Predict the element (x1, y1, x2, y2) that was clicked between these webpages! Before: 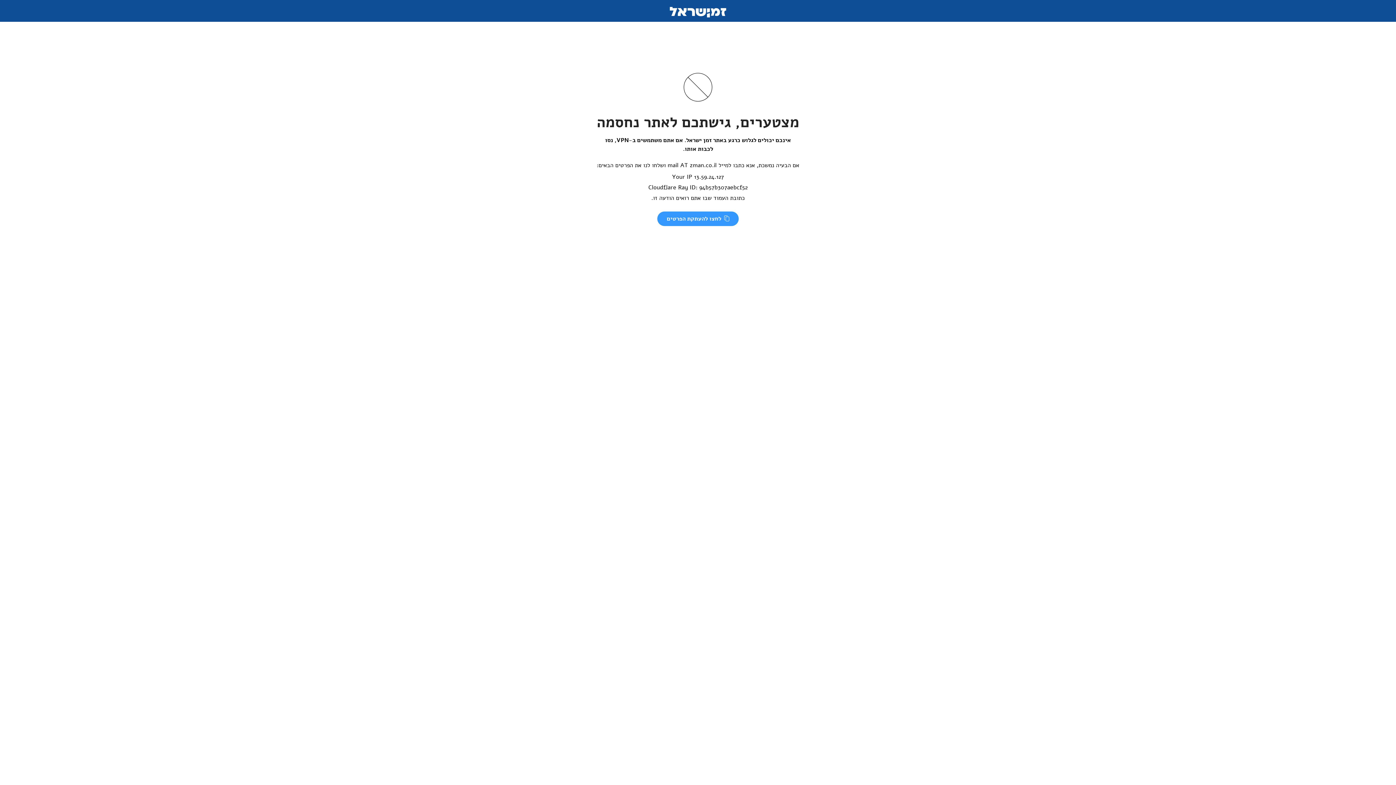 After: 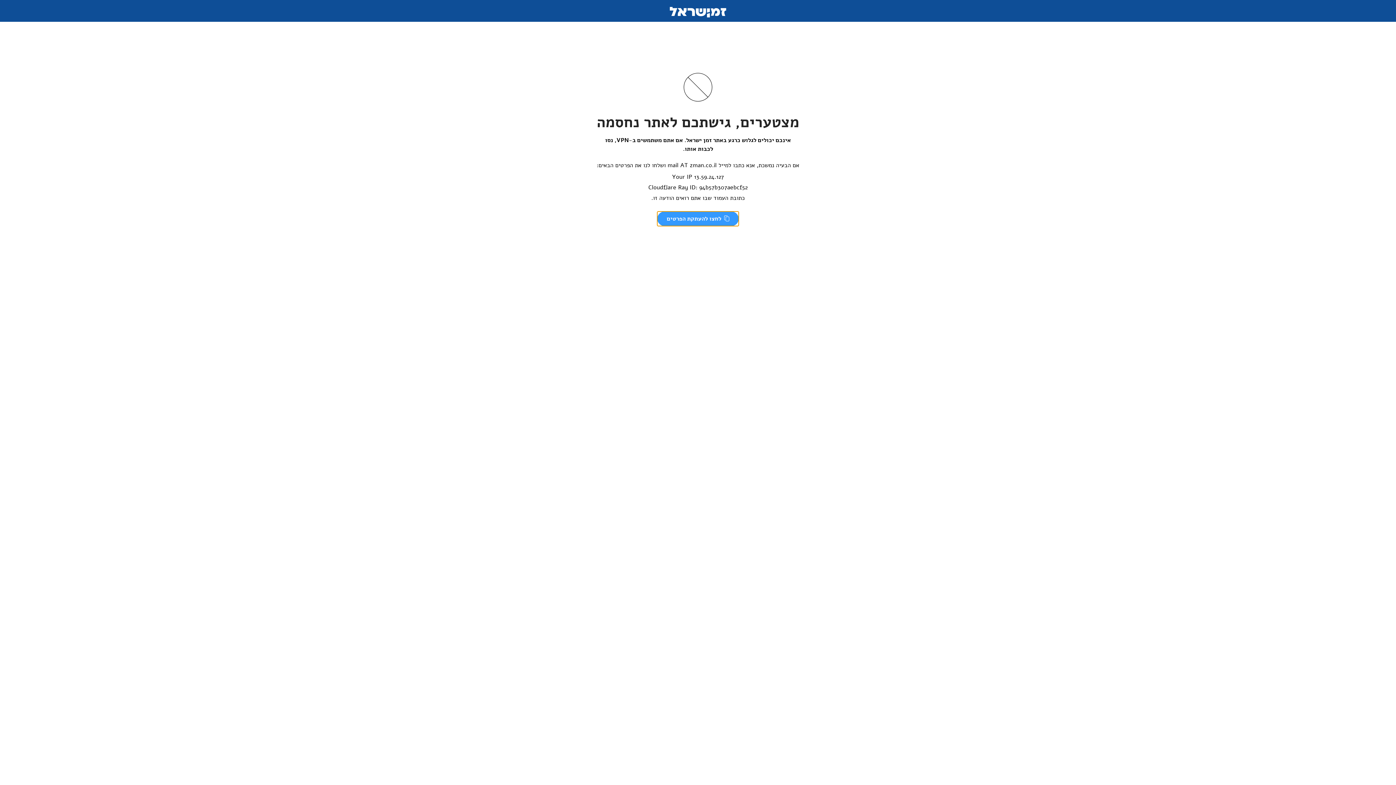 Action: label:  לחצו להעתקת הפרטים bbox: (657, 211, 738, 226)